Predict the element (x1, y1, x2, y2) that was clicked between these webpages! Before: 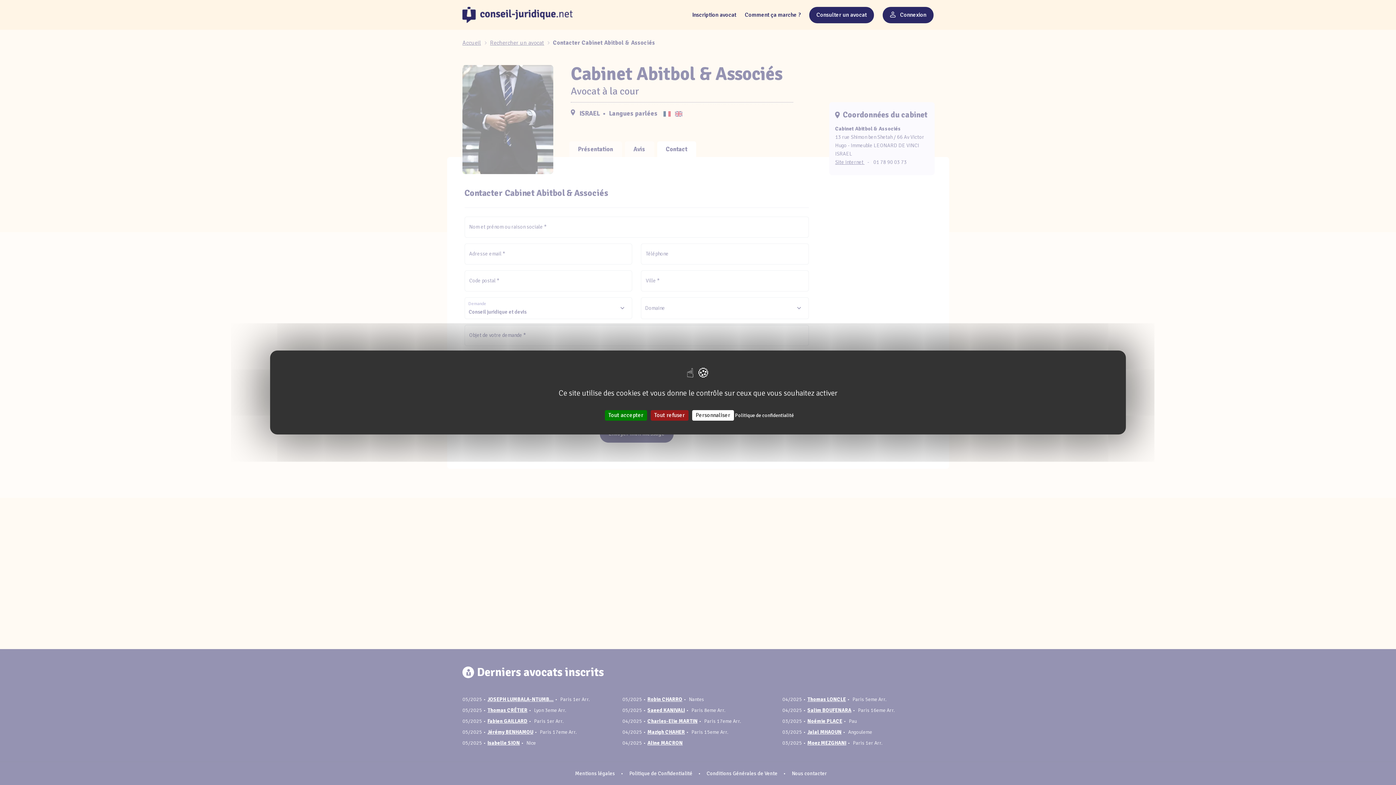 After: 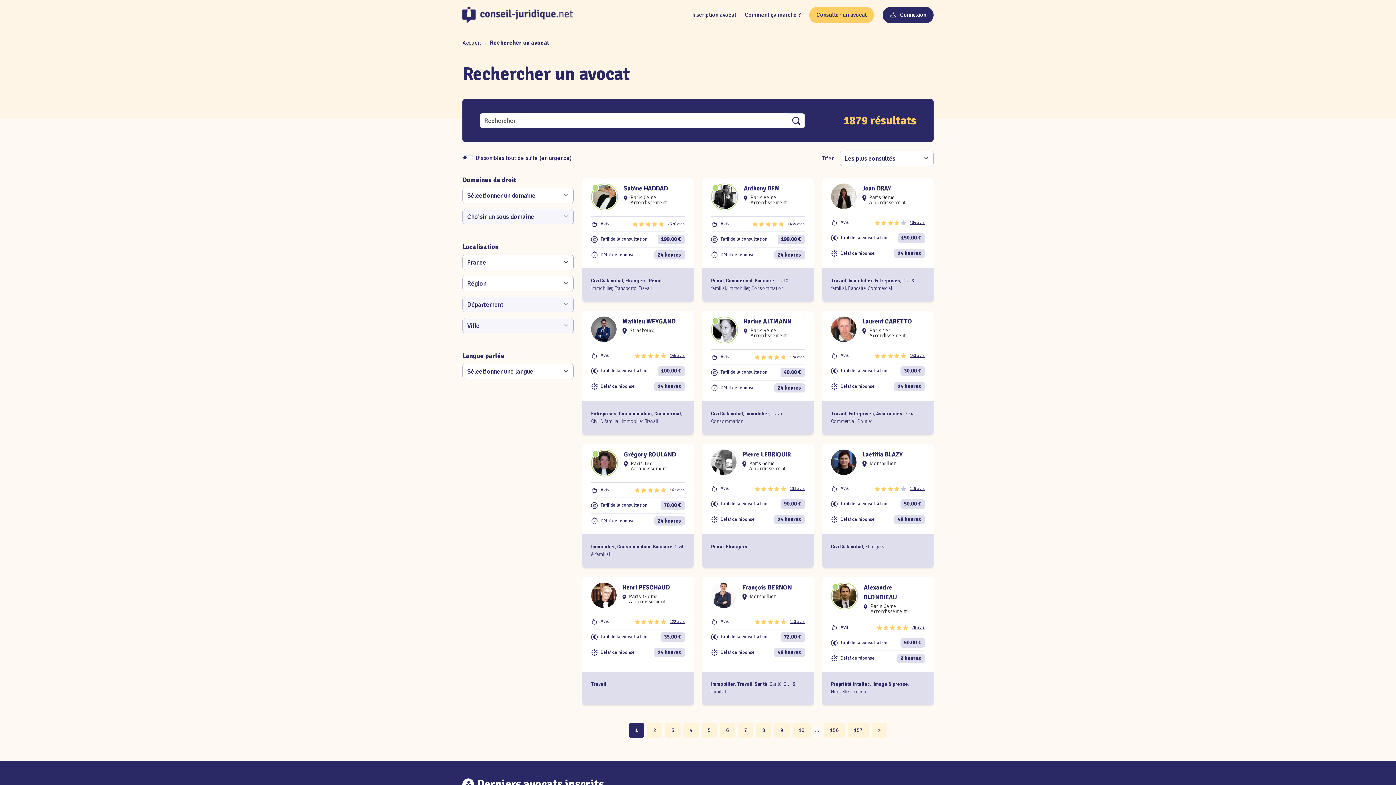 Action: bbox: (809, 6, 874, 23) label: Consulter un avocat